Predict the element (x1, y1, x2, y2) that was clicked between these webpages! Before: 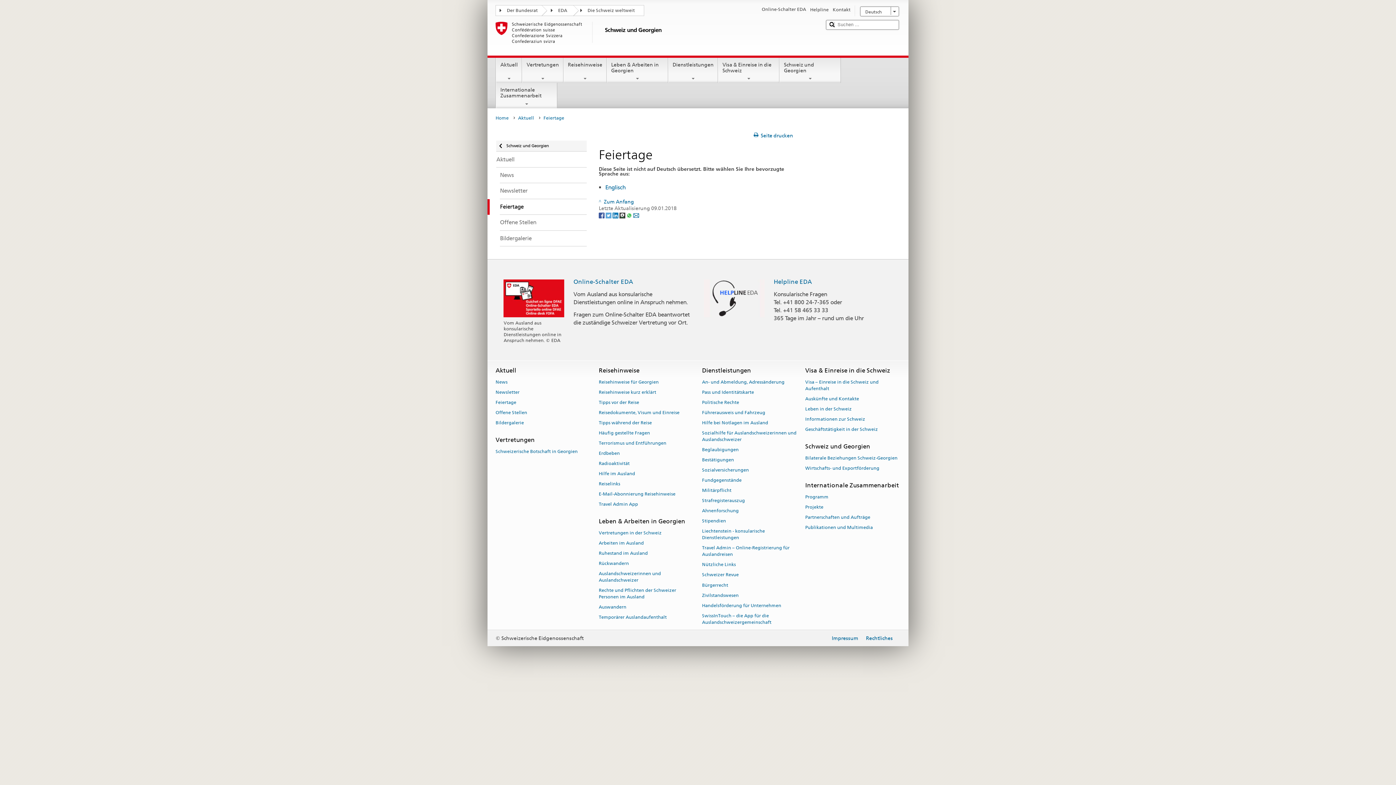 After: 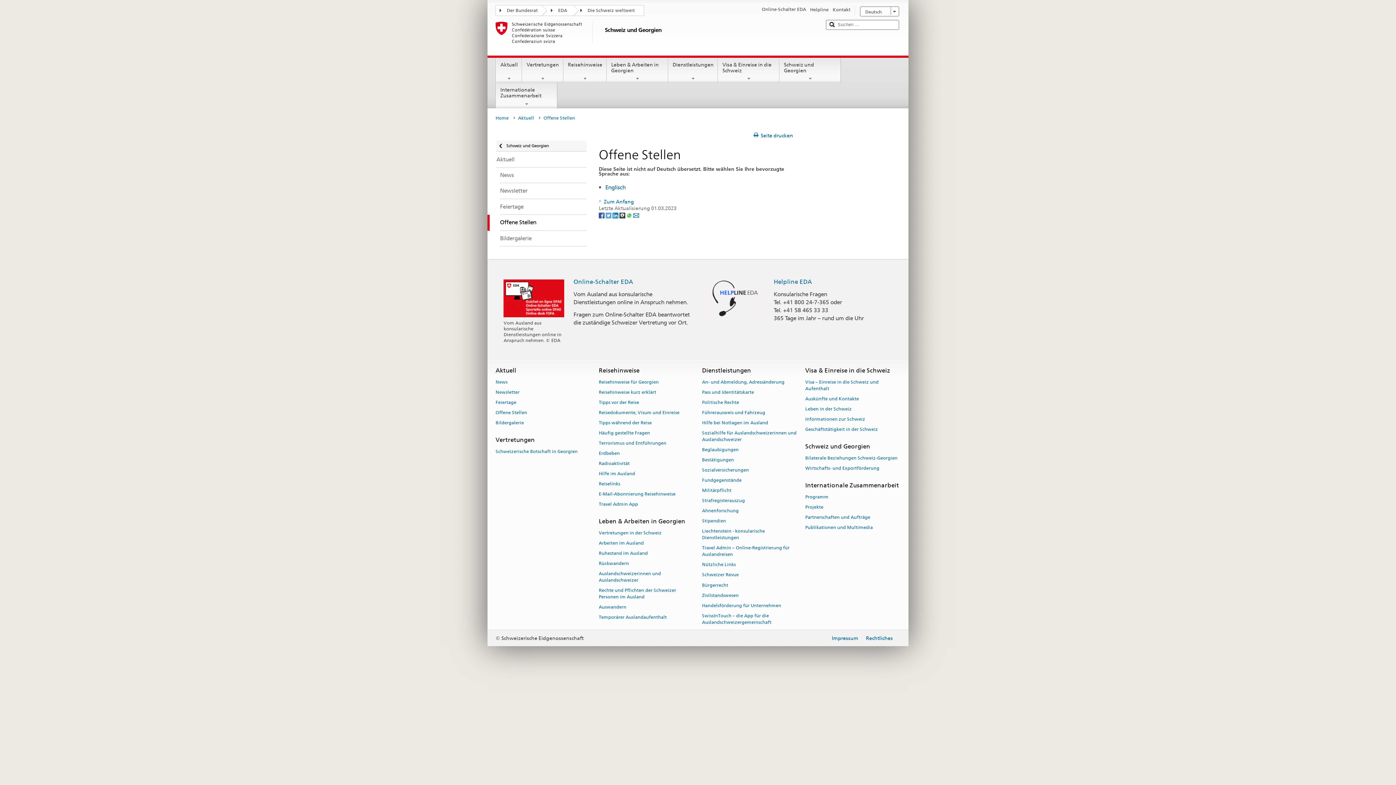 Action: label: Offene Stellen bbox: (495, 407, 527, 417)